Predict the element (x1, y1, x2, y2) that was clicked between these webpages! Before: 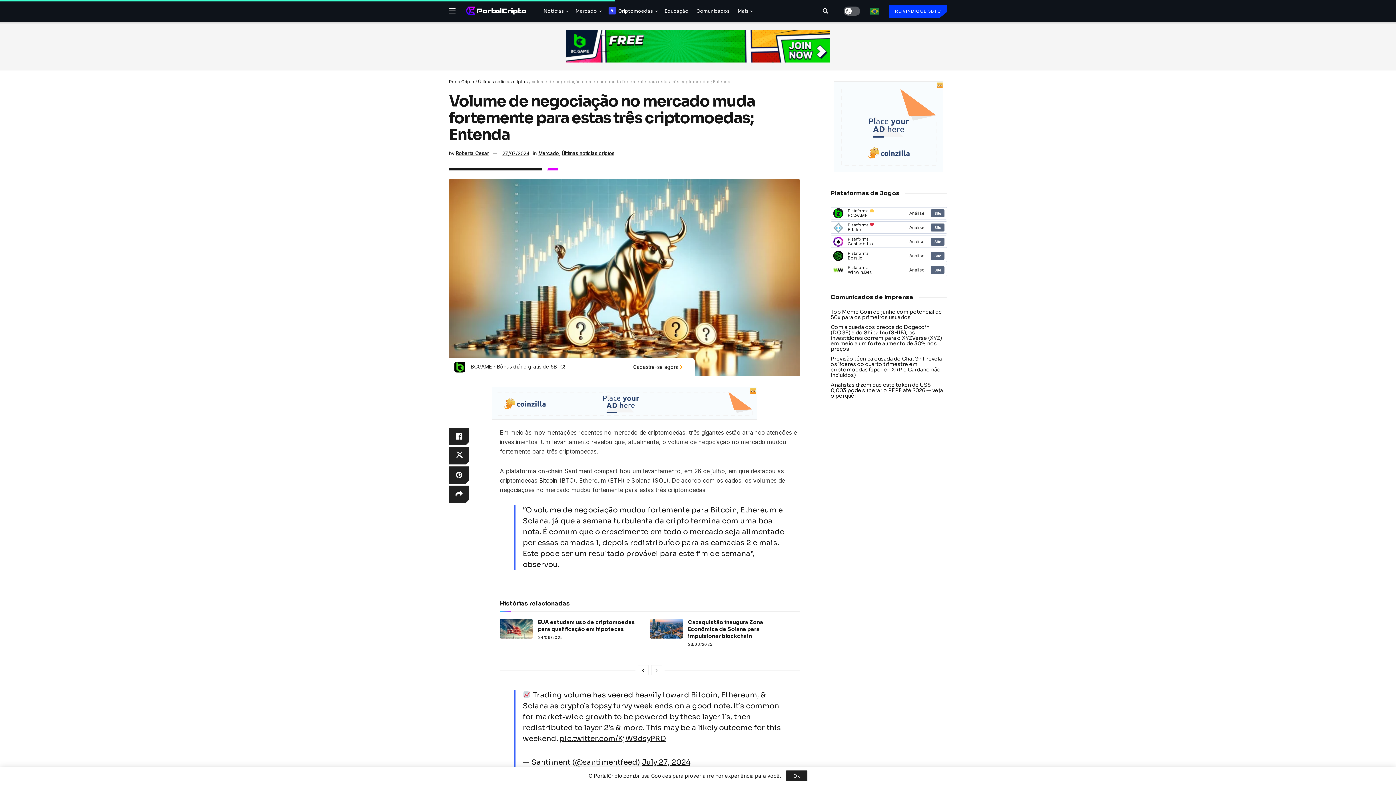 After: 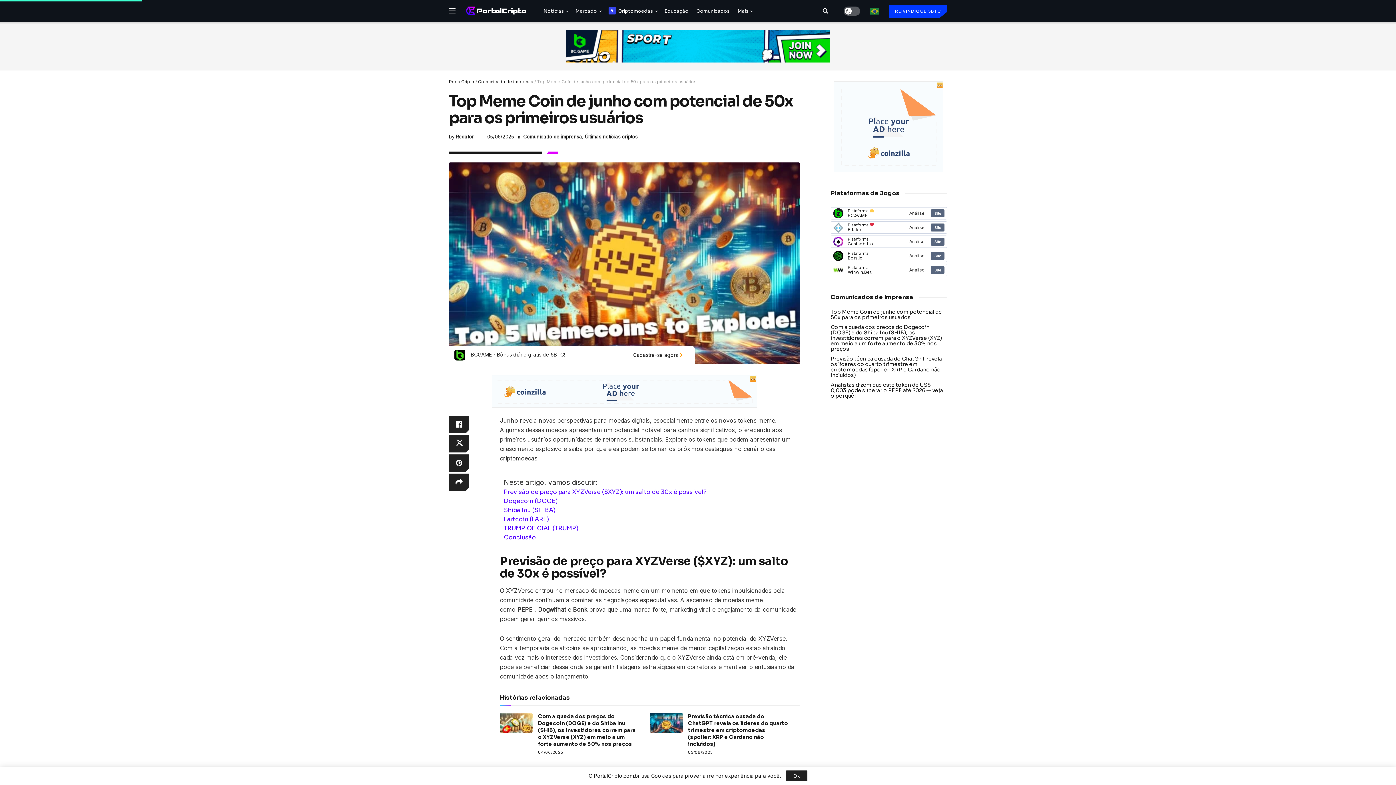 Action: label: Top Meme Coin de junho com potencial de 50x para os primeiros usuários bbox: (830, 309, 945, 320)